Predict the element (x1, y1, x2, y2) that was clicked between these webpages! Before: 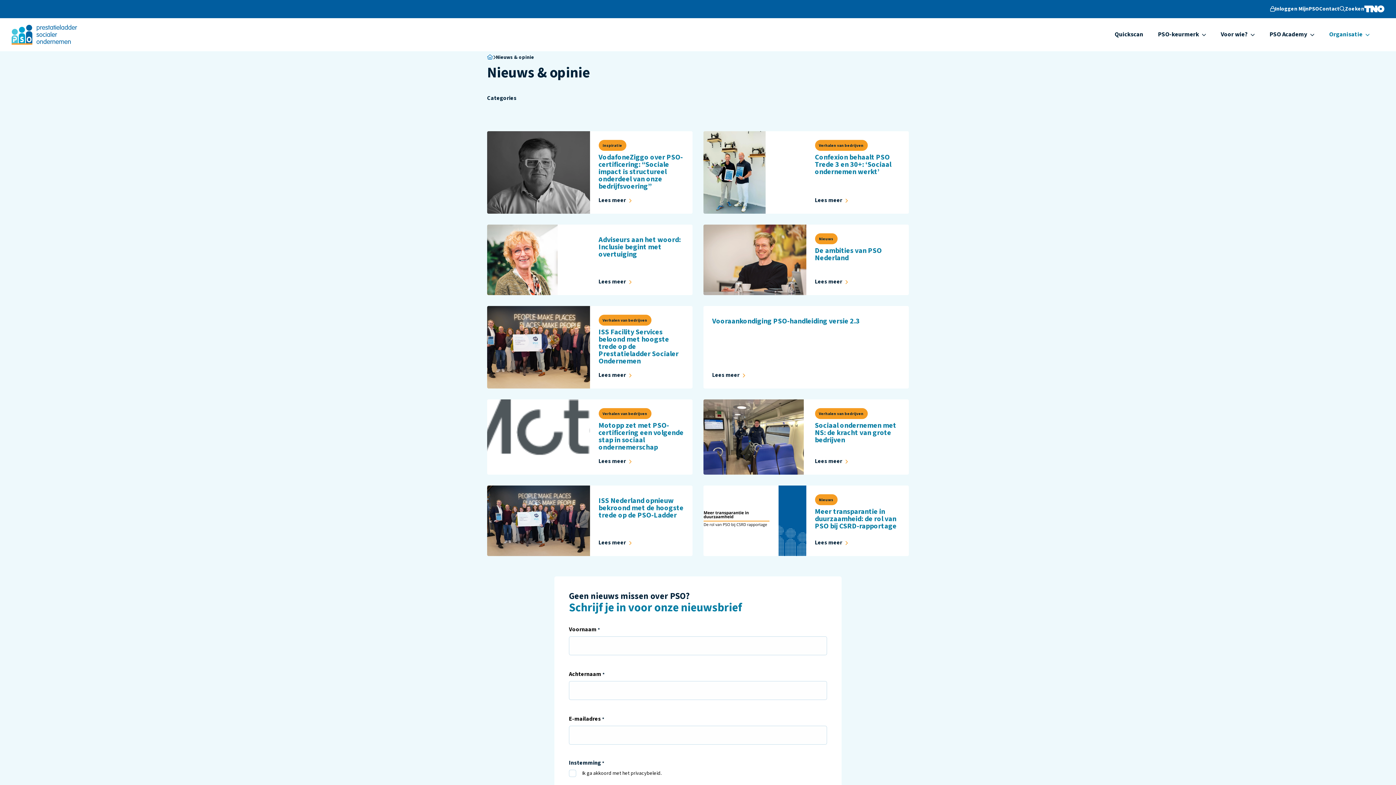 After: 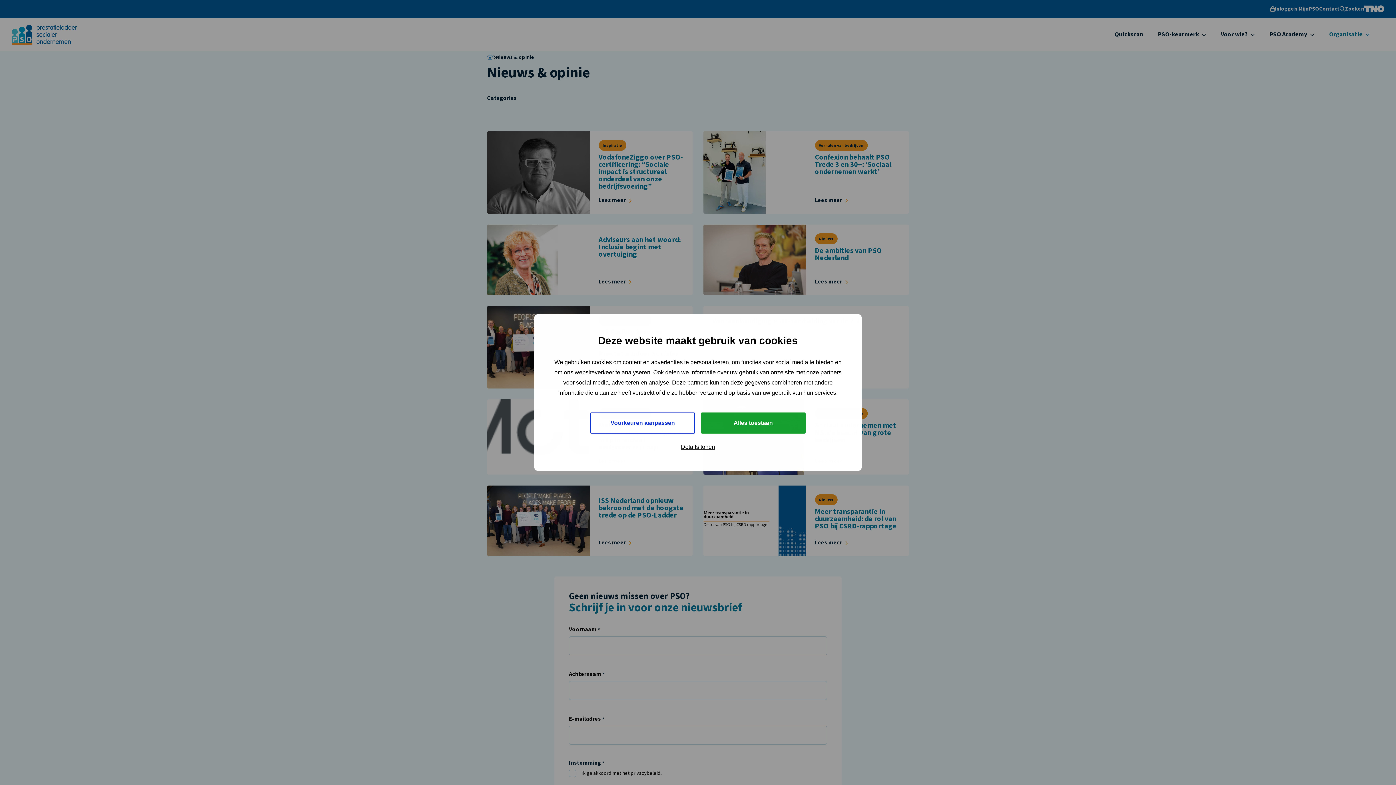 Action: label: Ga naar TNO site bbox: (1364, 5, 1384, 12)